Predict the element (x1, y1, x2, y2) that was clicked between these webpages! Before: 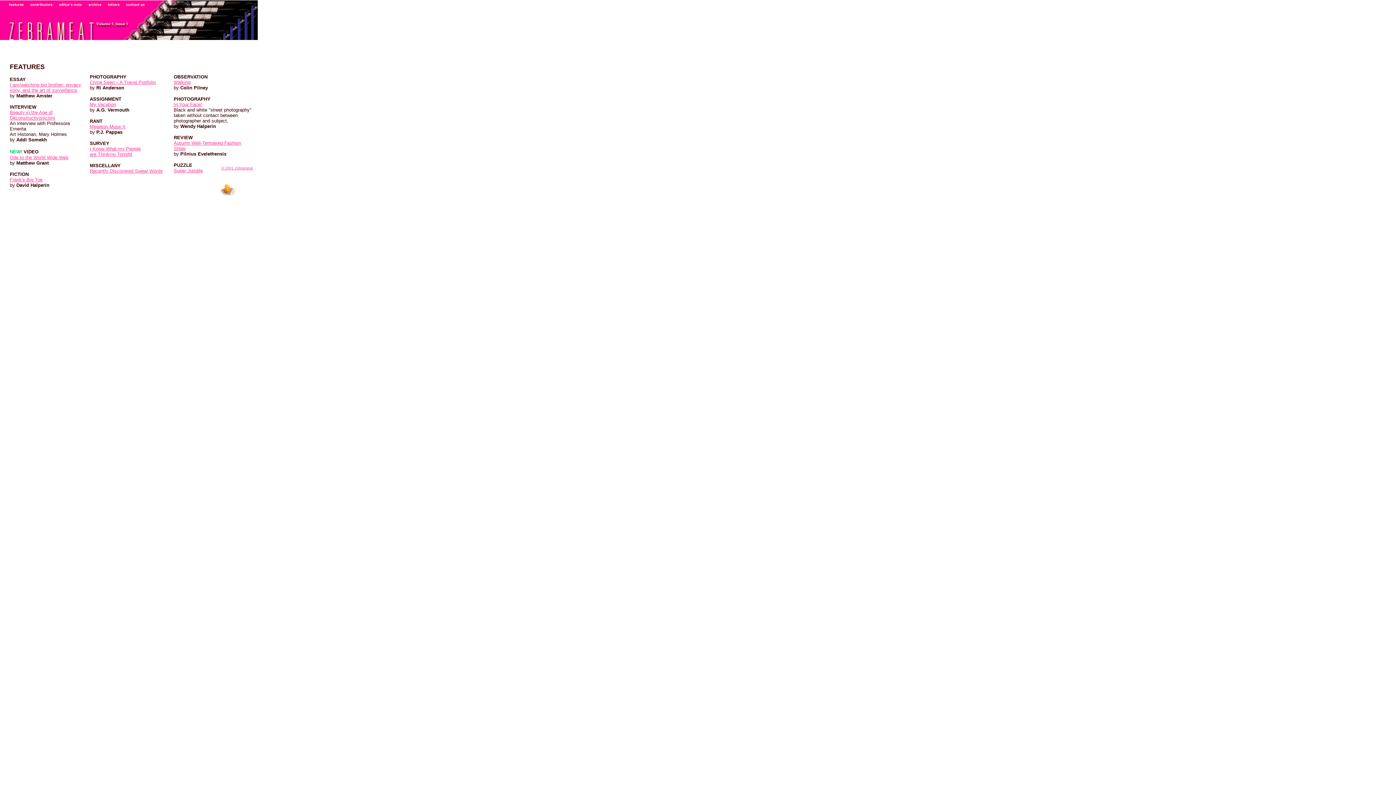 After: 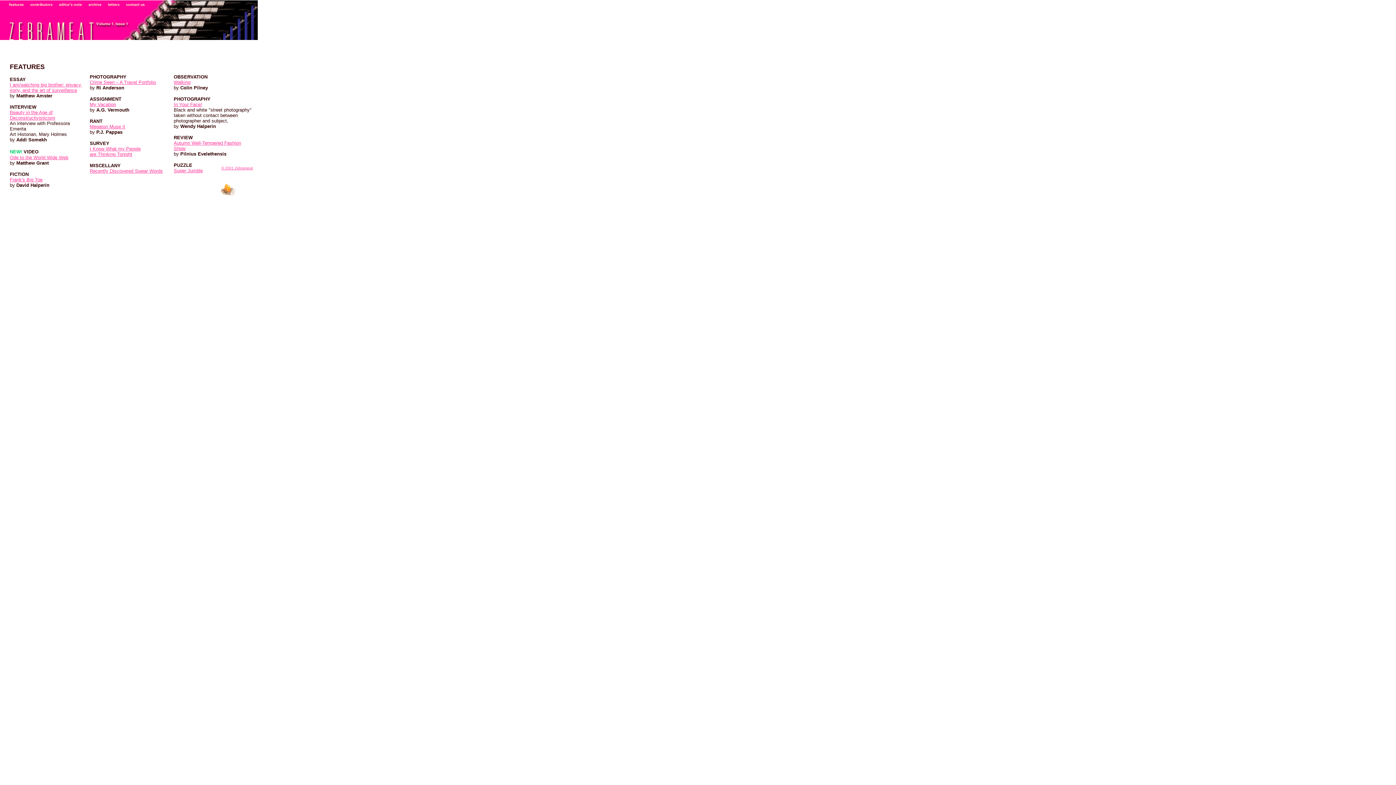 Action: label: My Vacation bbox: (89, 101, 116, 107)